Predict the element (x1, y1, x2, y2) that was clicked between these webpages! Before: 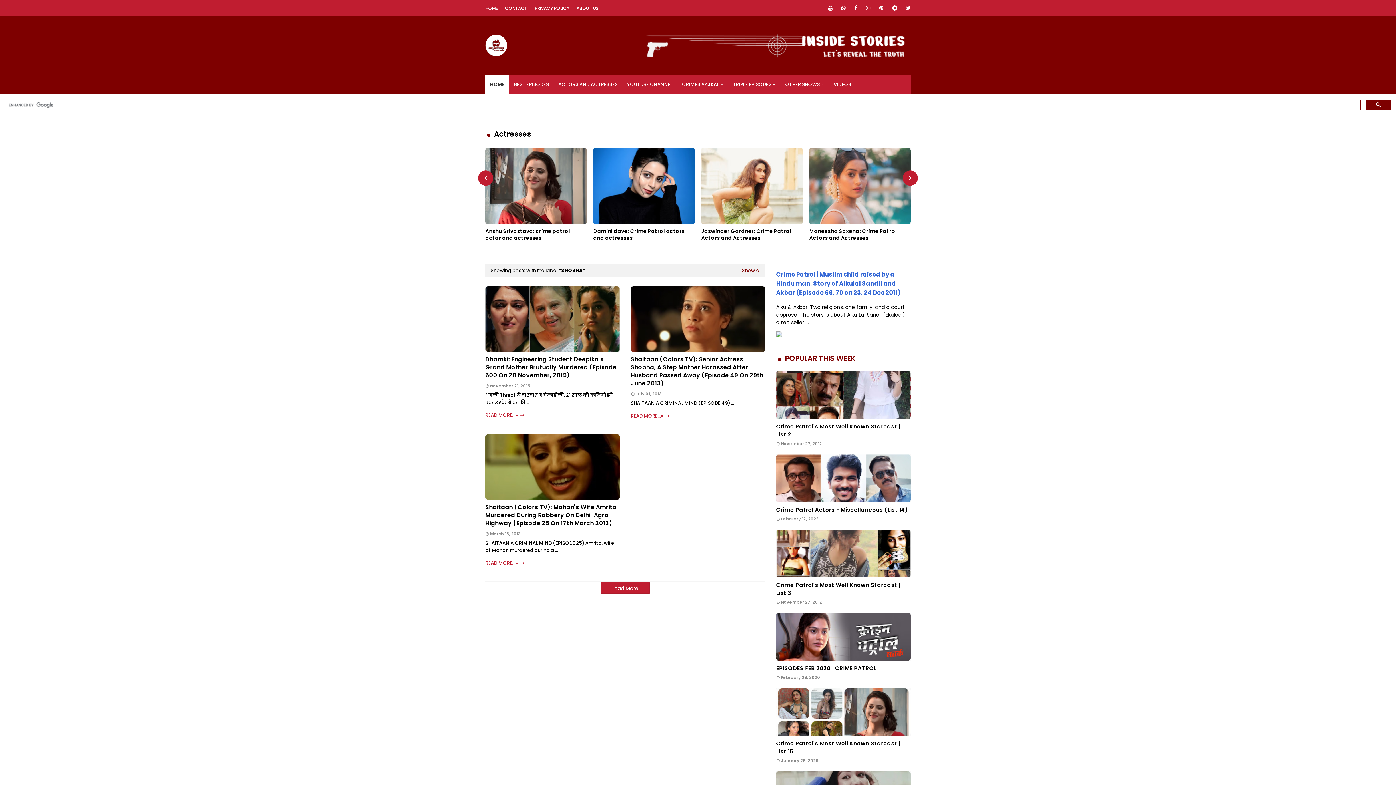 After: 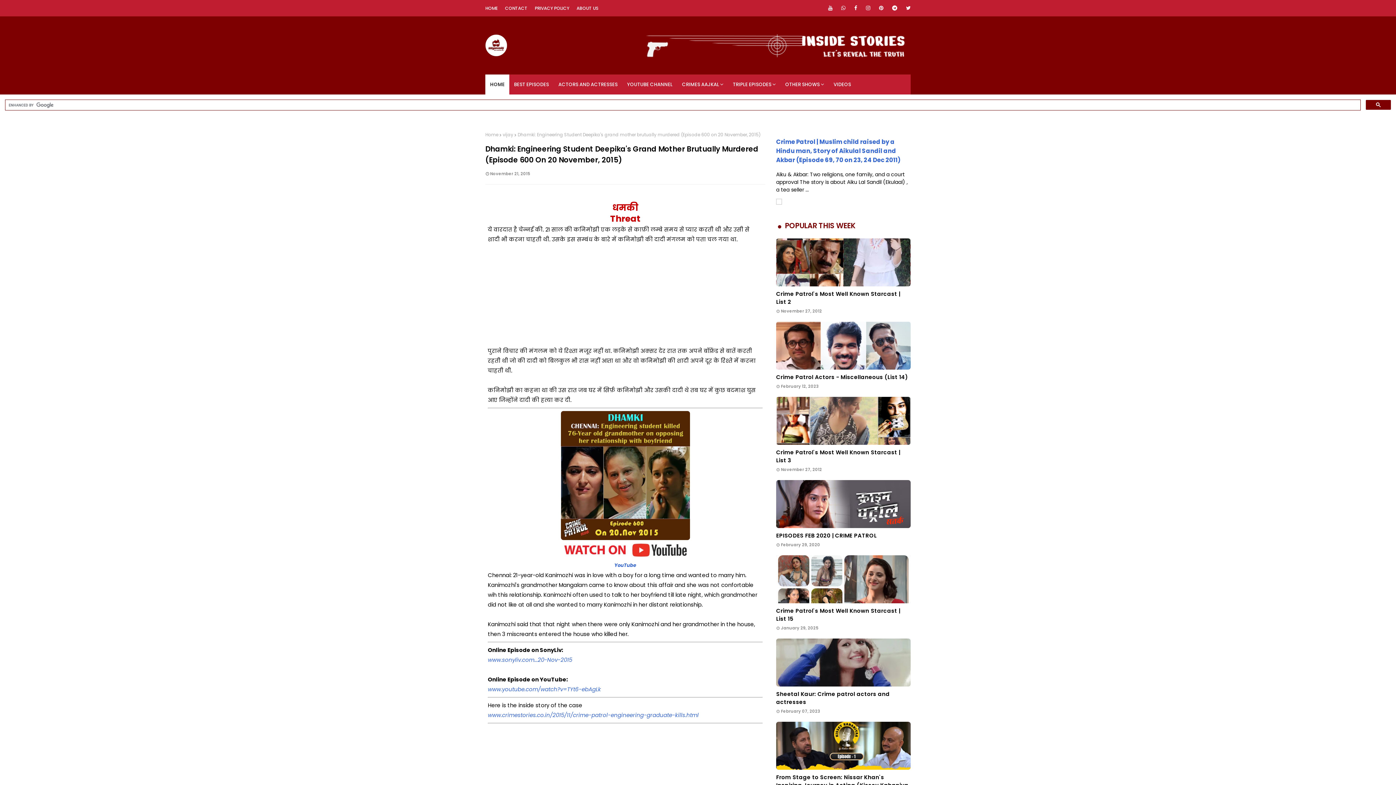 Action: bbox: (485, 286, 620, 352)